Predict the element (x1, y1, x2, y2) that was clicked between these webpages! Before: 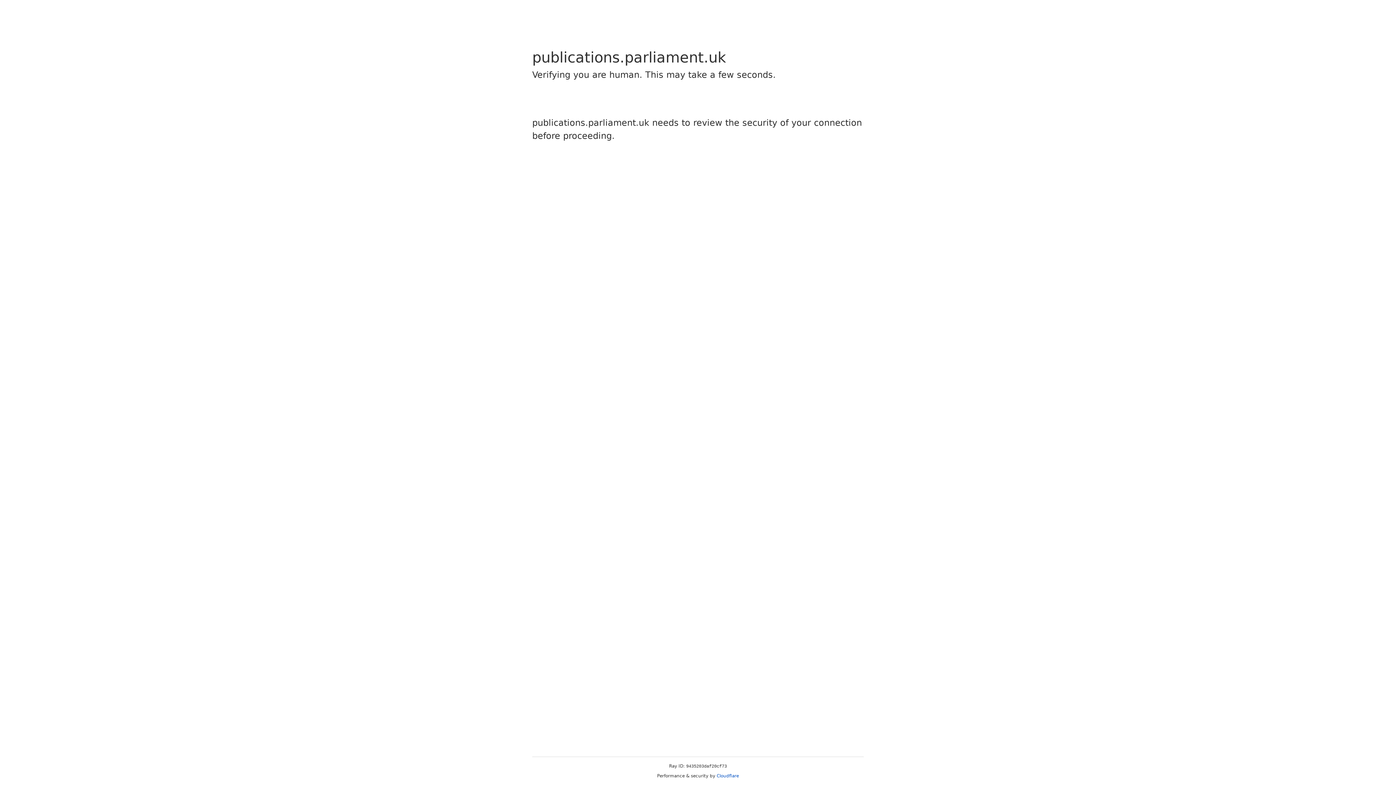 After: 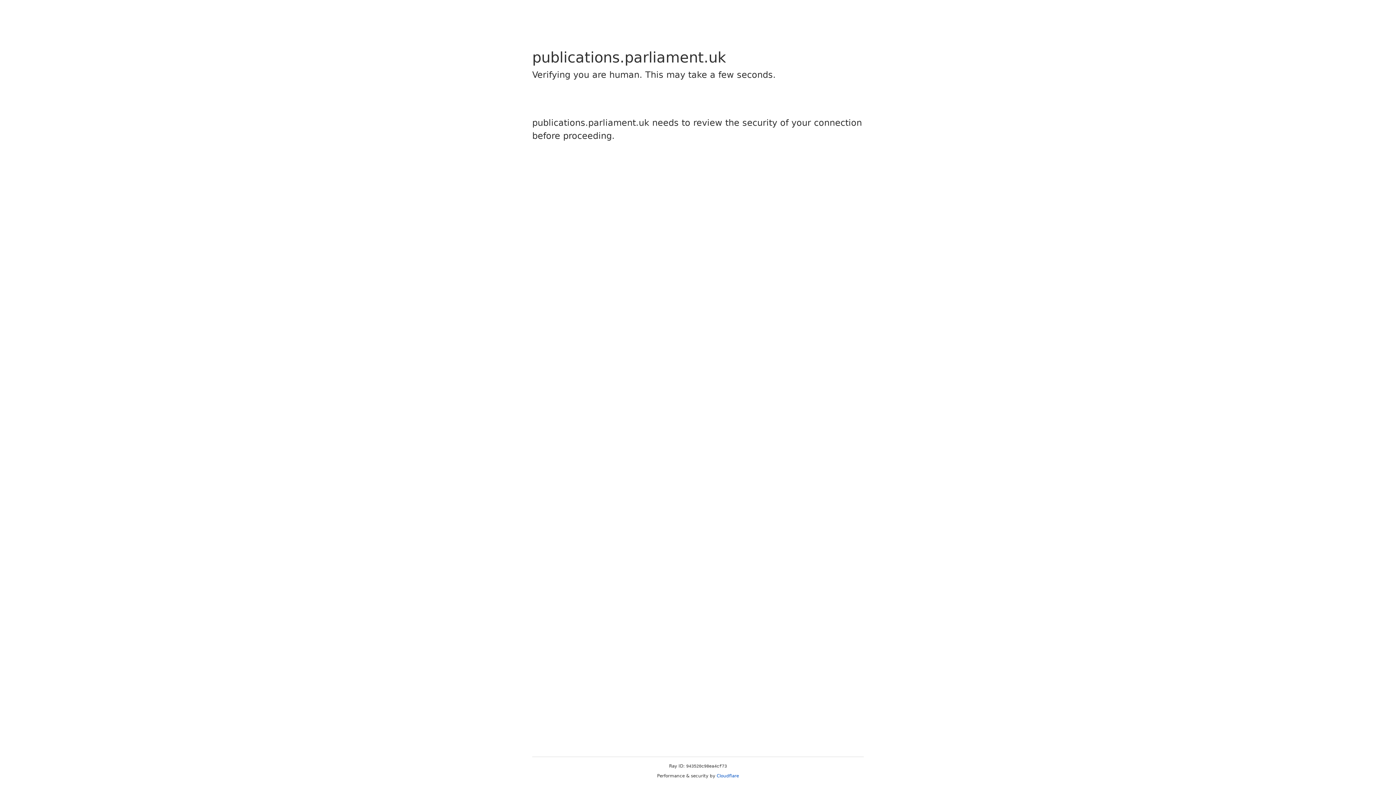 Action: label: Cloudflare bbox: (716, 773, 739, 778)